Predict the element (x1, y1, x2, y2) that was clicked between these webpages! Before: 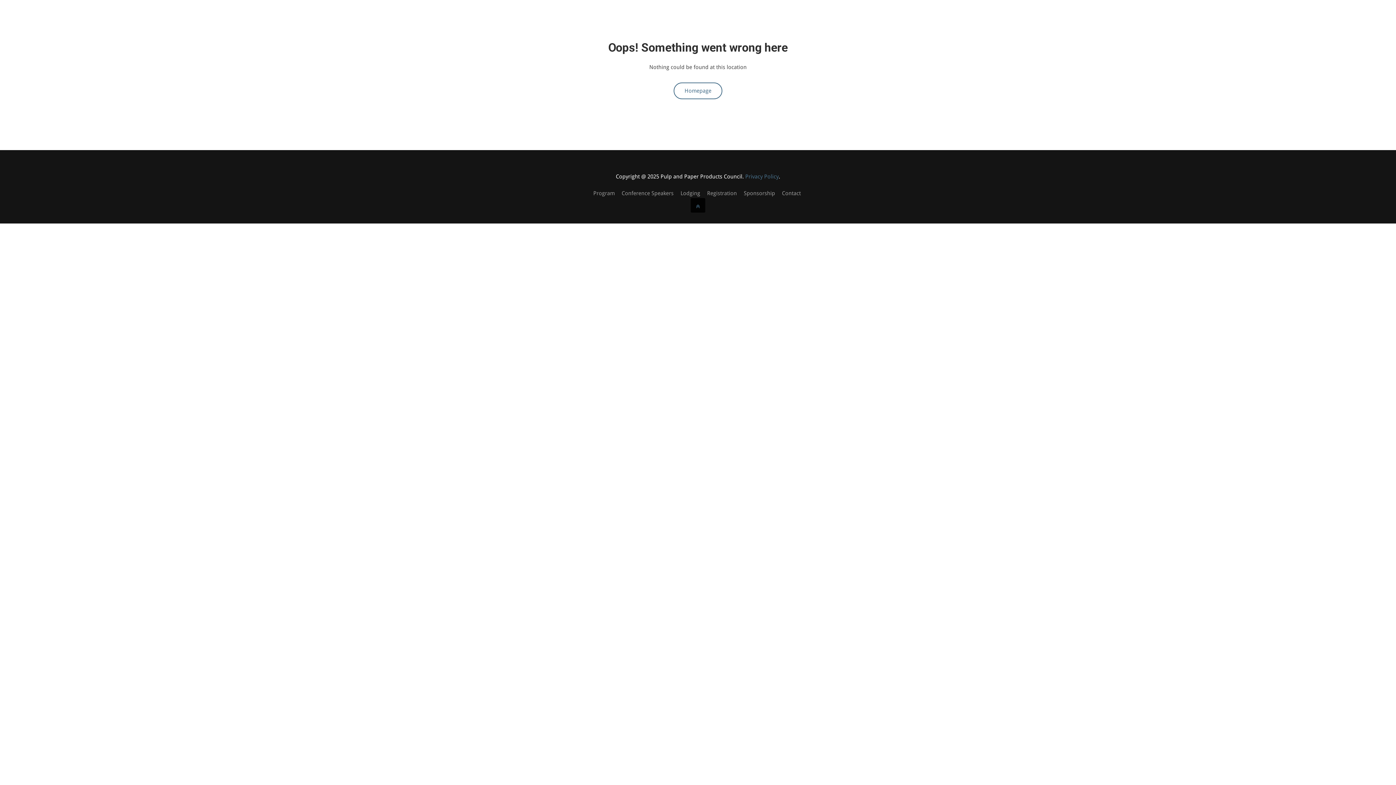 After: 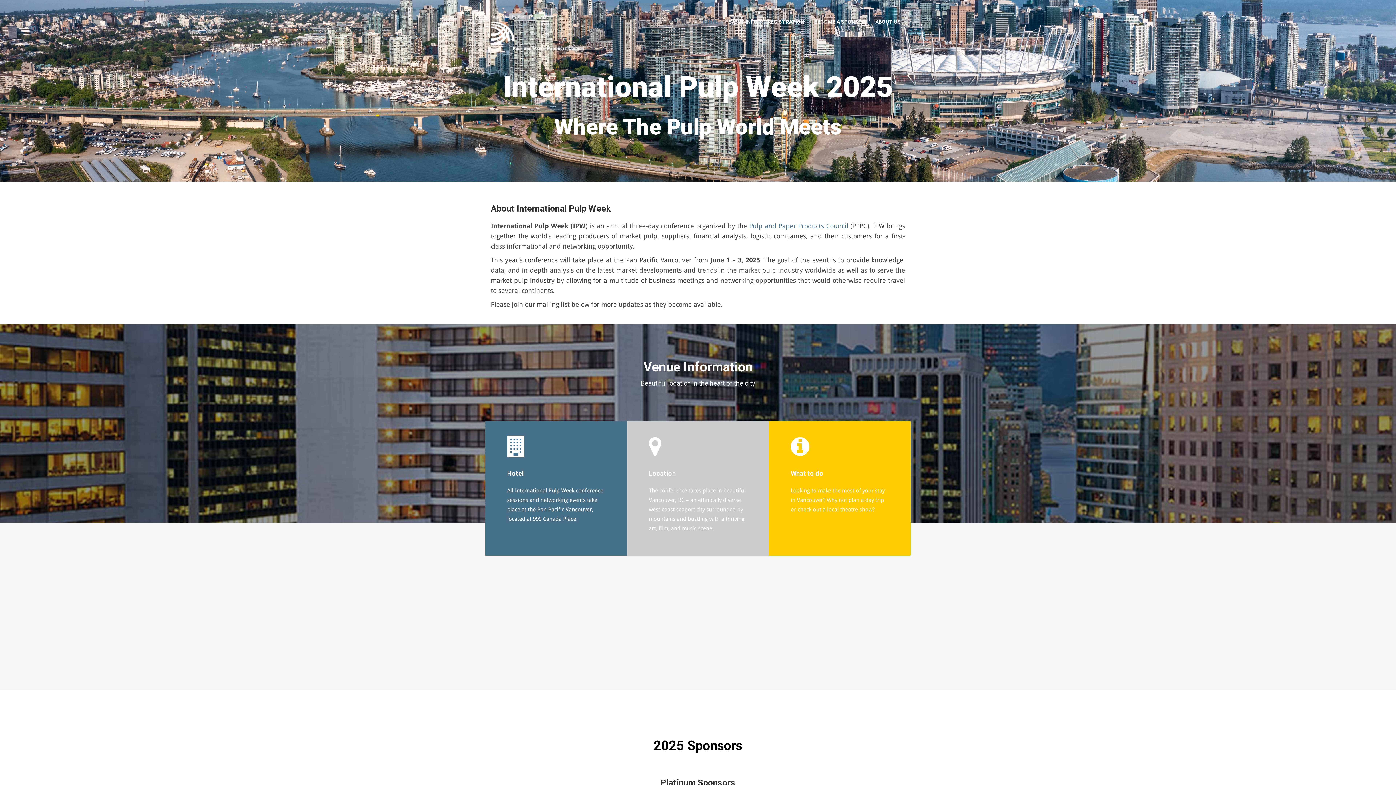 Action: bbox: (673, 82, 722, 99) label: Homepage